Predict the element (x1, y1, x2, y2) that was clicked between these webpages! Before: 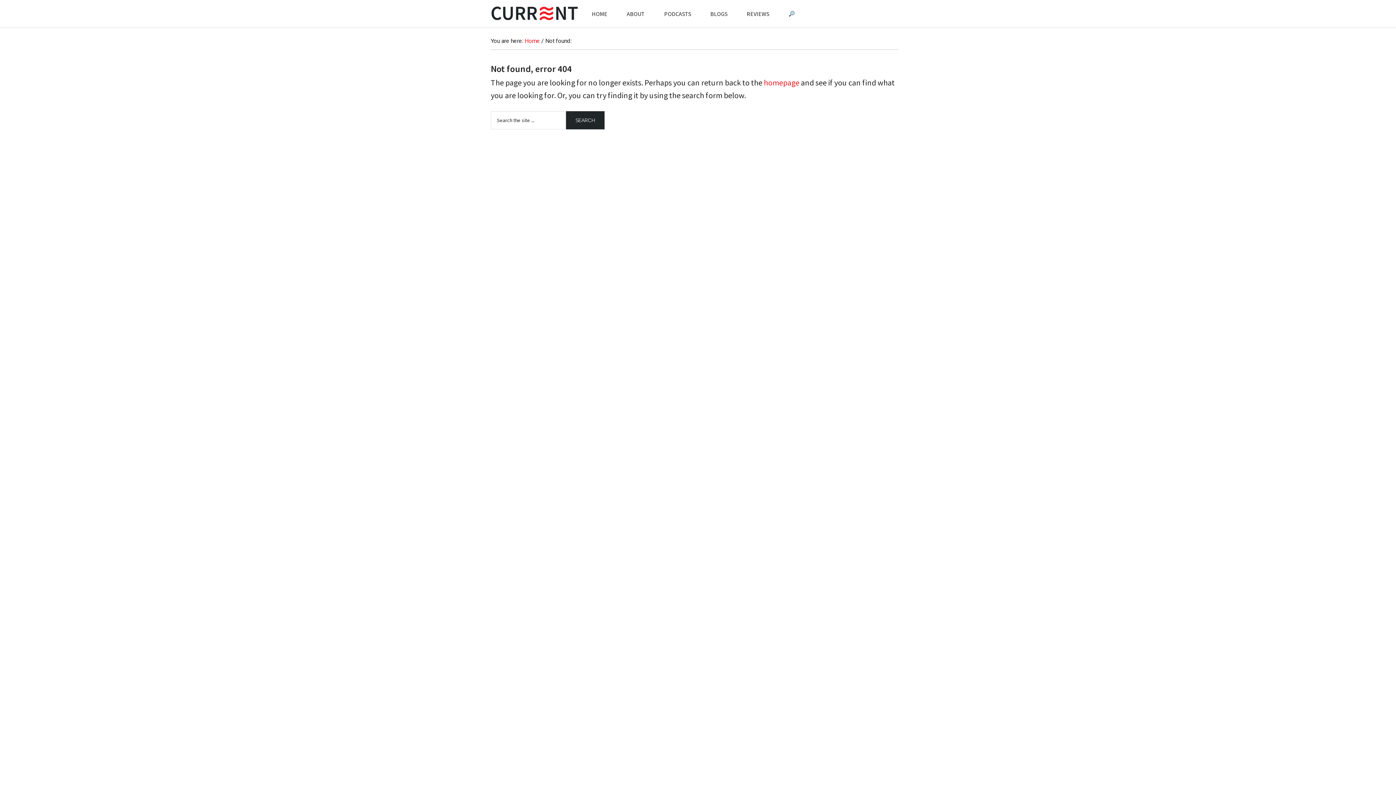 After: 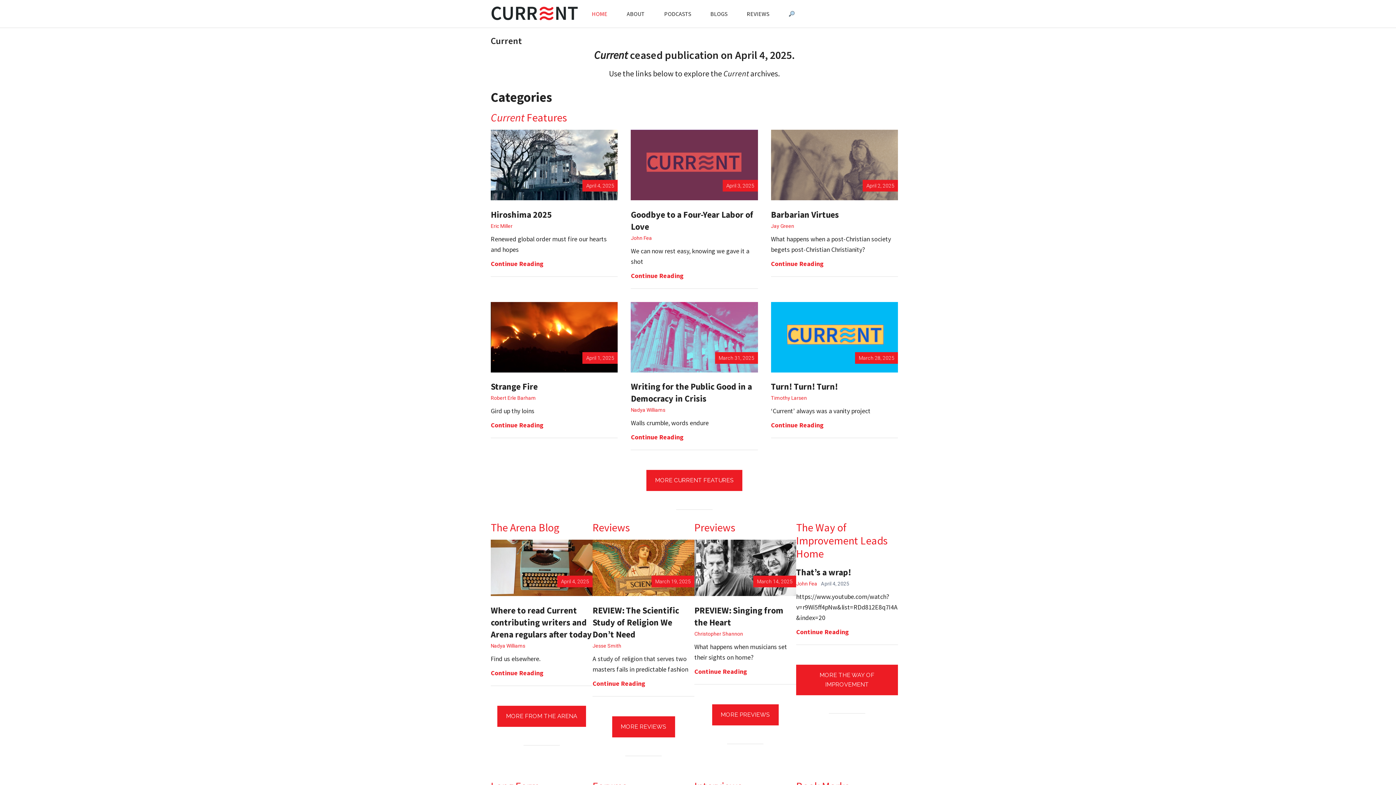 Action: bbox: (524, 37, 540, 44) label: Home